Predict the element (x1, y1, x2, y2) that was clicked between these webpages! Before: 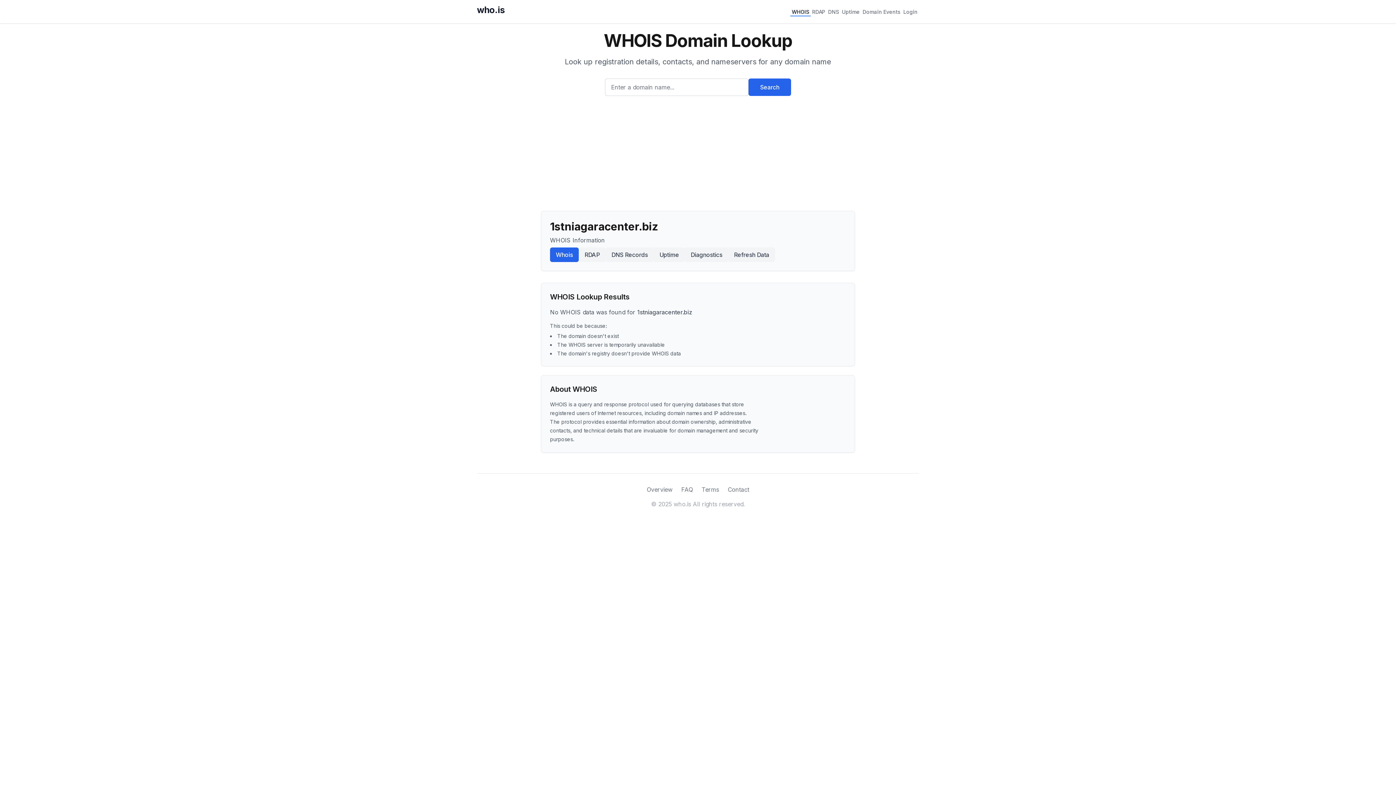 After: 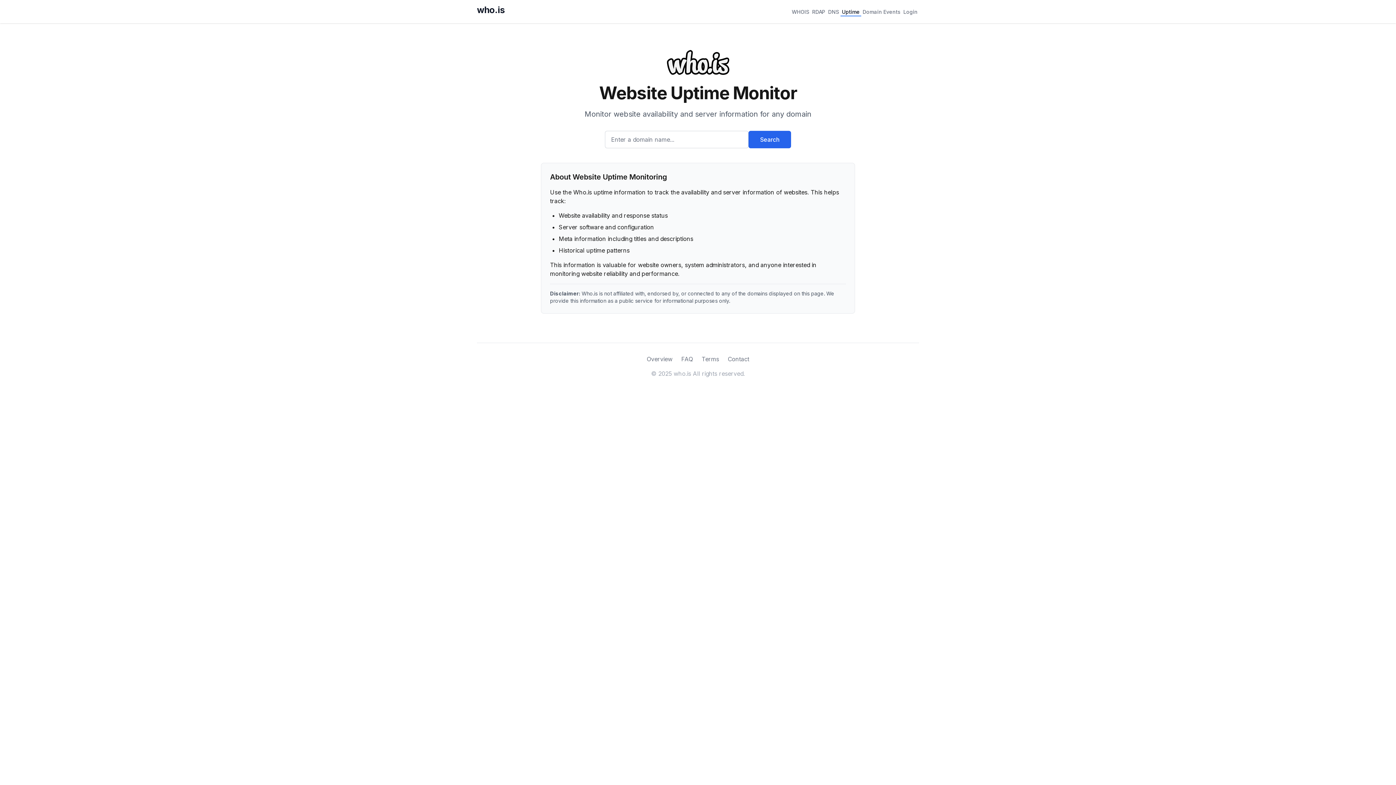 Action: label: Uptime bbox: (840, 6, 861, 16)